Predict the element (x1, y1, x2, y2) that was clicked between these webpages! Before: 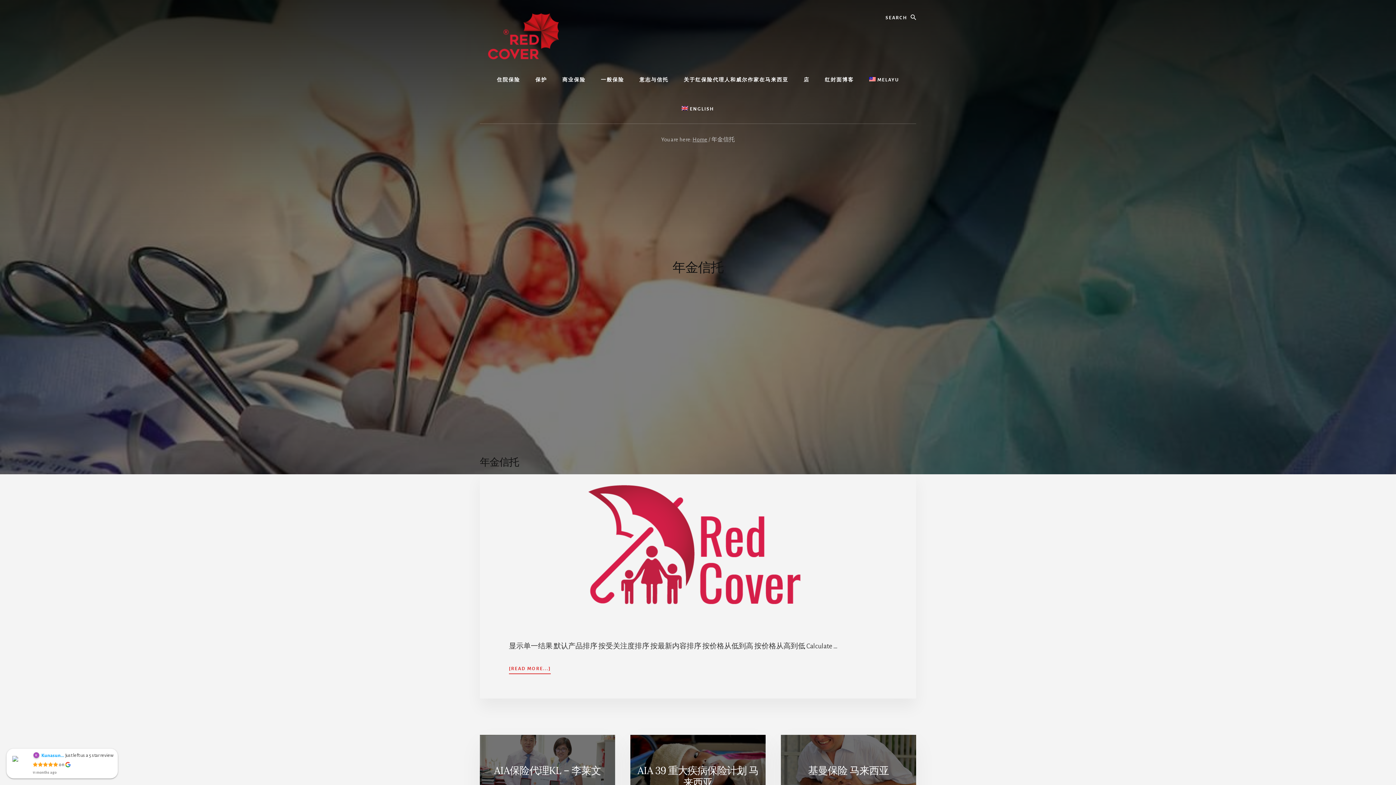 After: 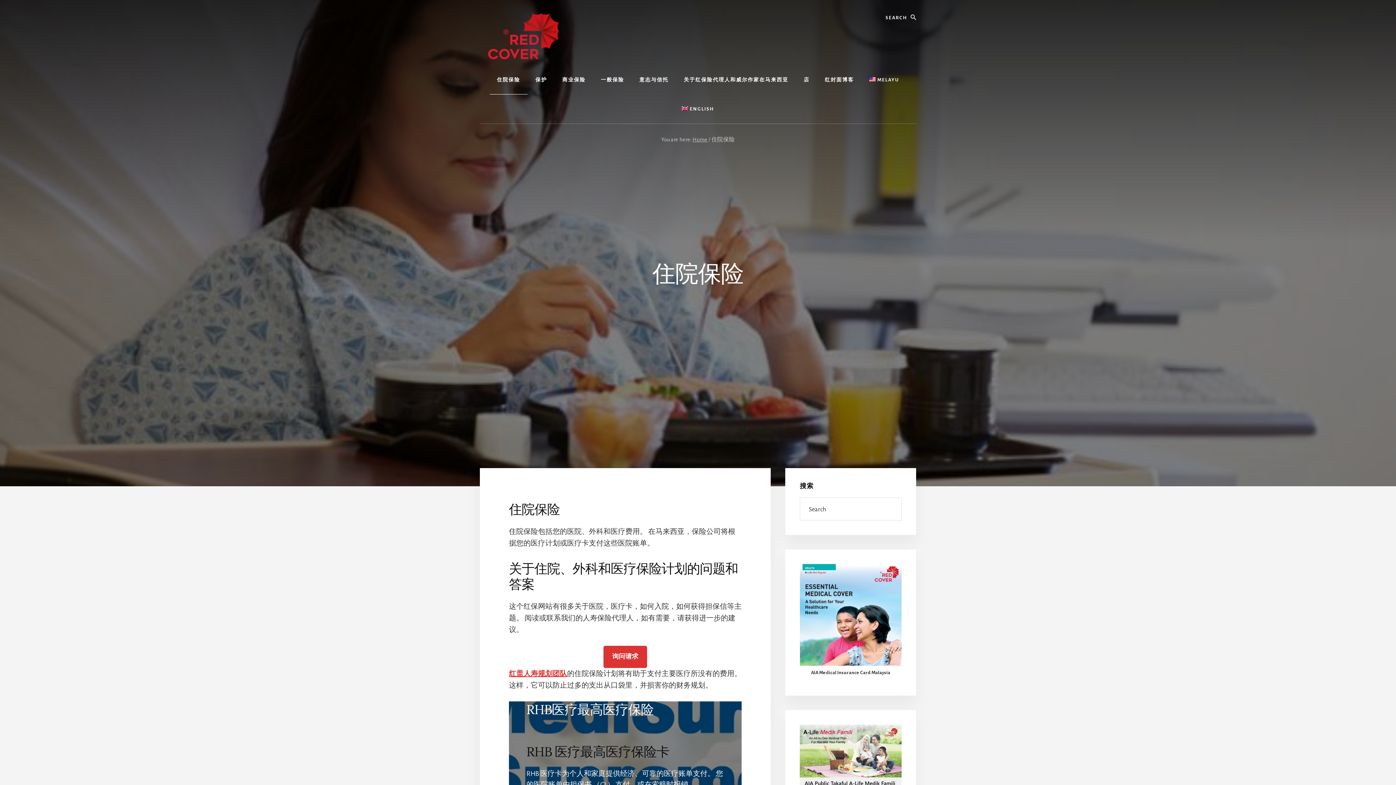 Action: bbox: (489, 65, 527, 94) label: 住院保险